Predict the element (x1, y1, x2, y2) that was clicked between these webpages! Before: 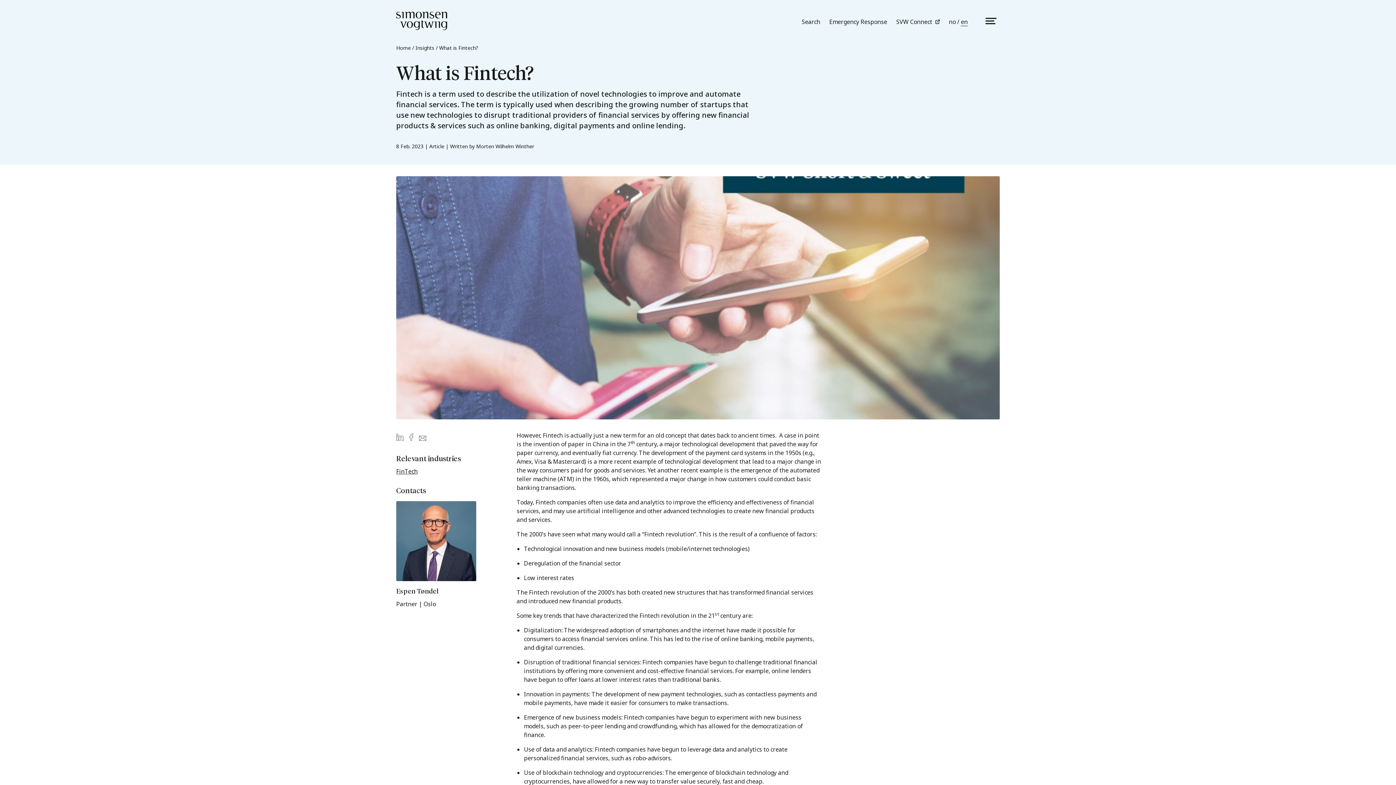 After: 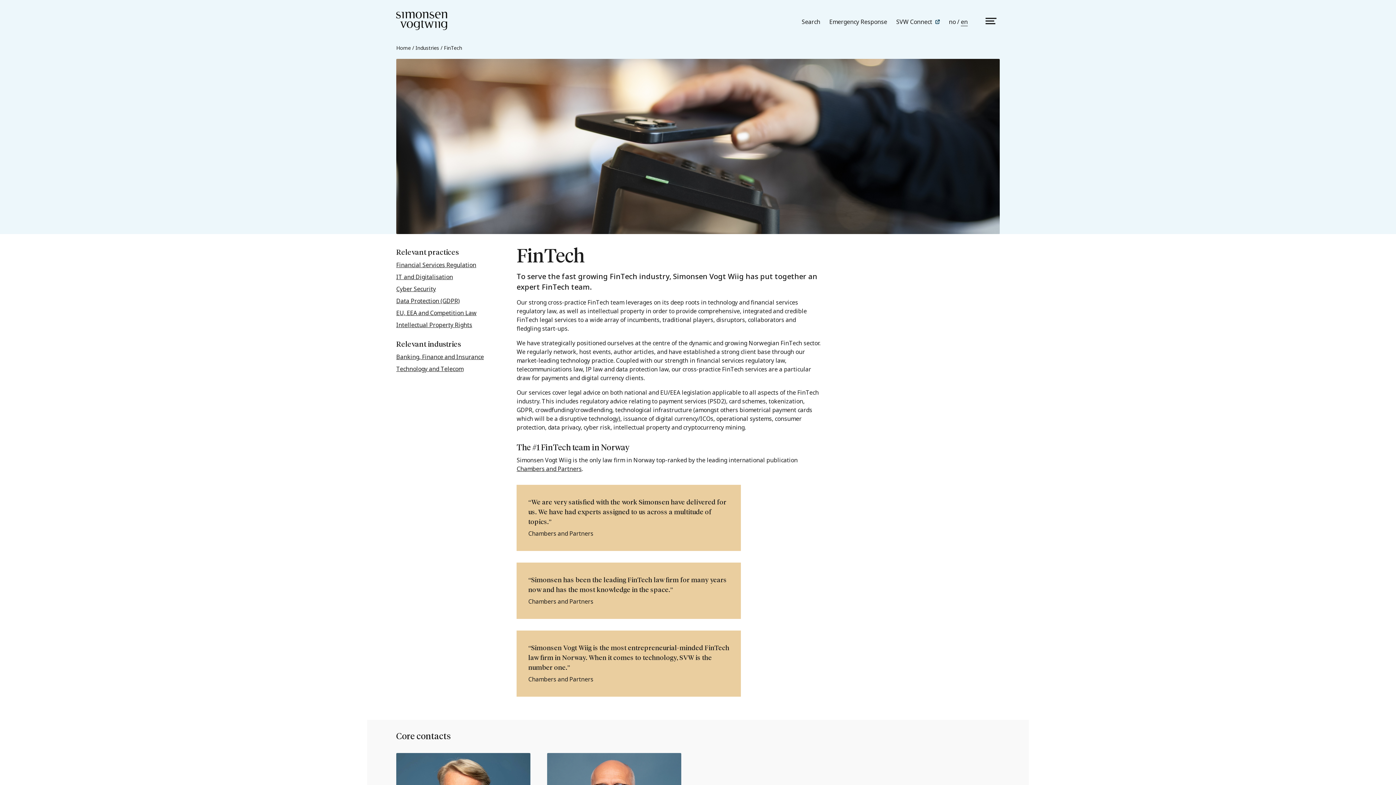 Action: label: FinTech bbox: (396, 466, 501, 477)